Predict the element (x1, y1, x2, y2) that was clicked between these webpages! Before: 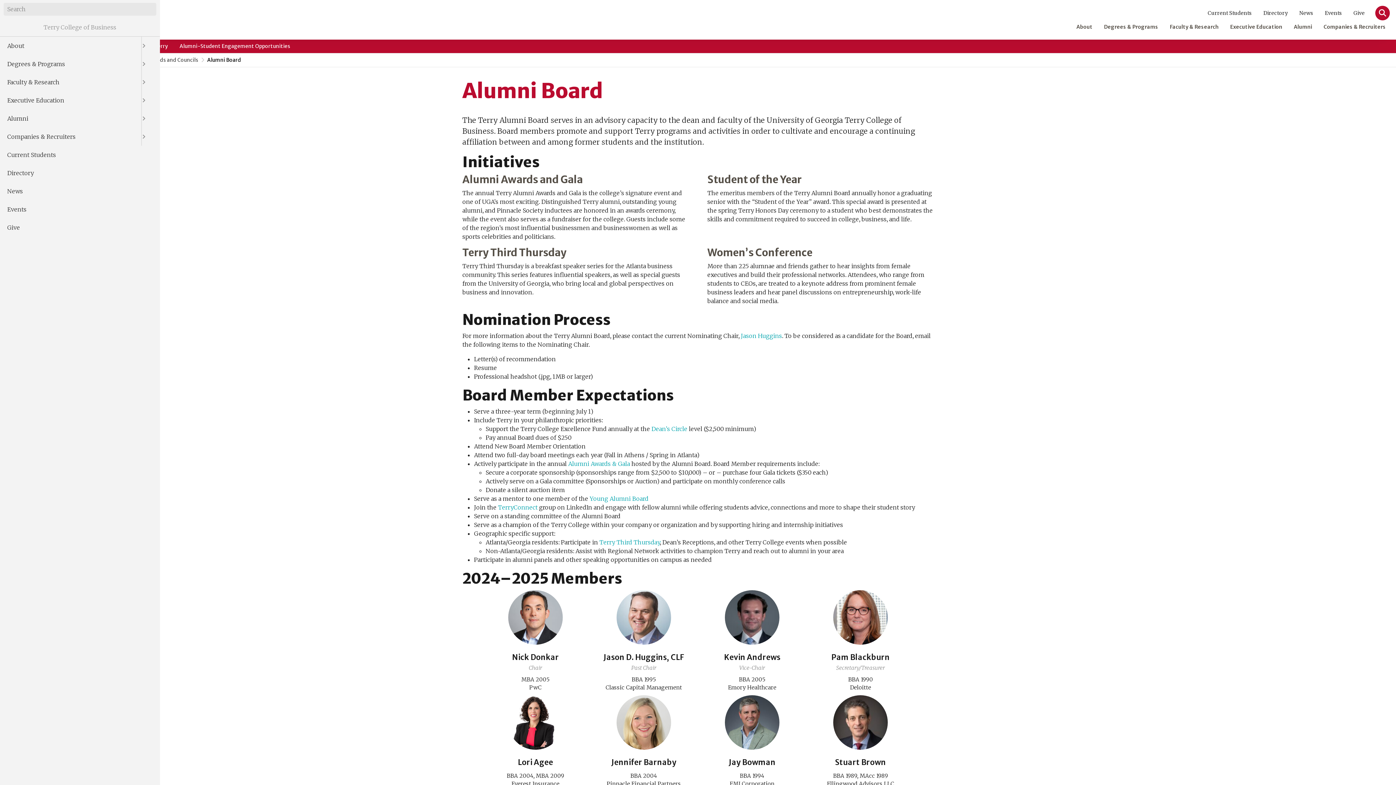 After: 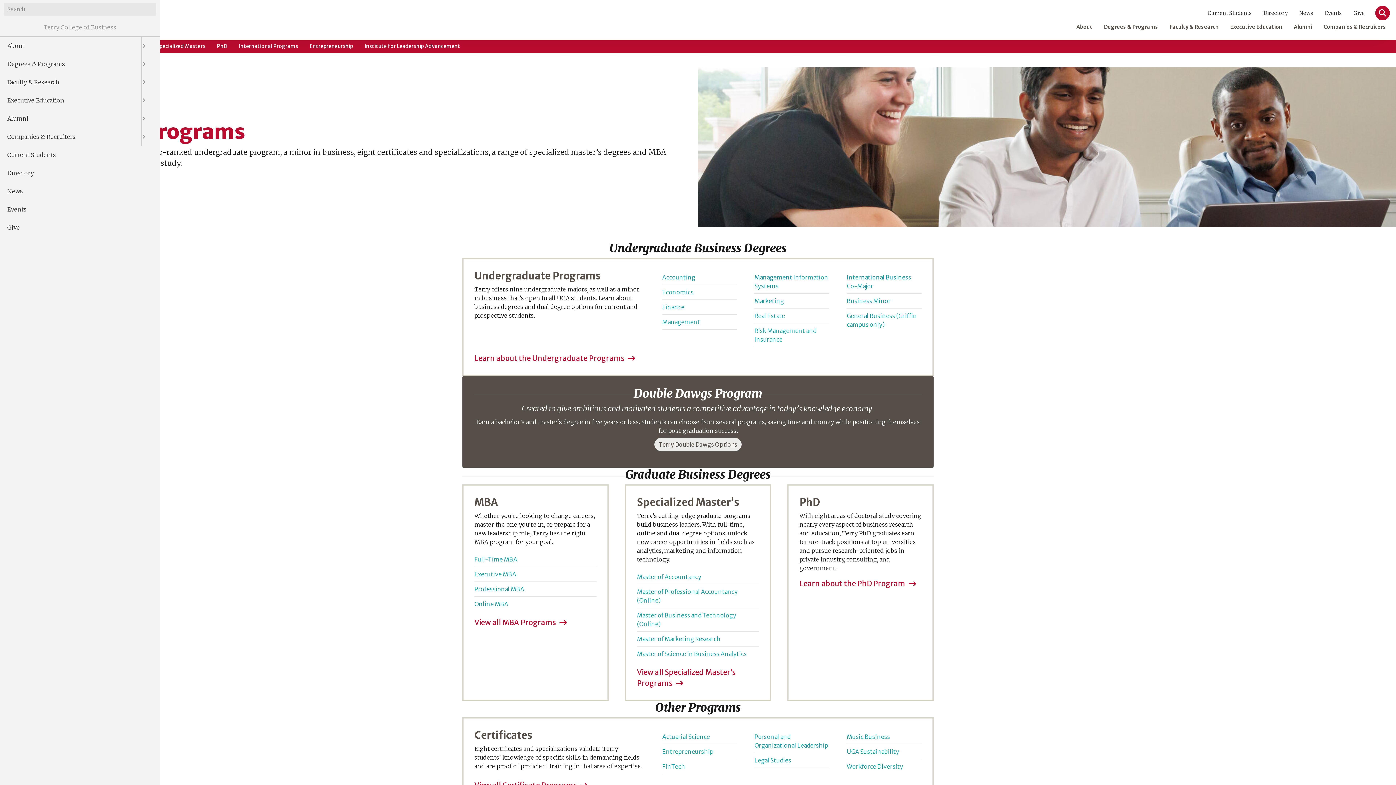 Action: bbox: (1098, 20, 1164, 33) label: Degrees & Programs